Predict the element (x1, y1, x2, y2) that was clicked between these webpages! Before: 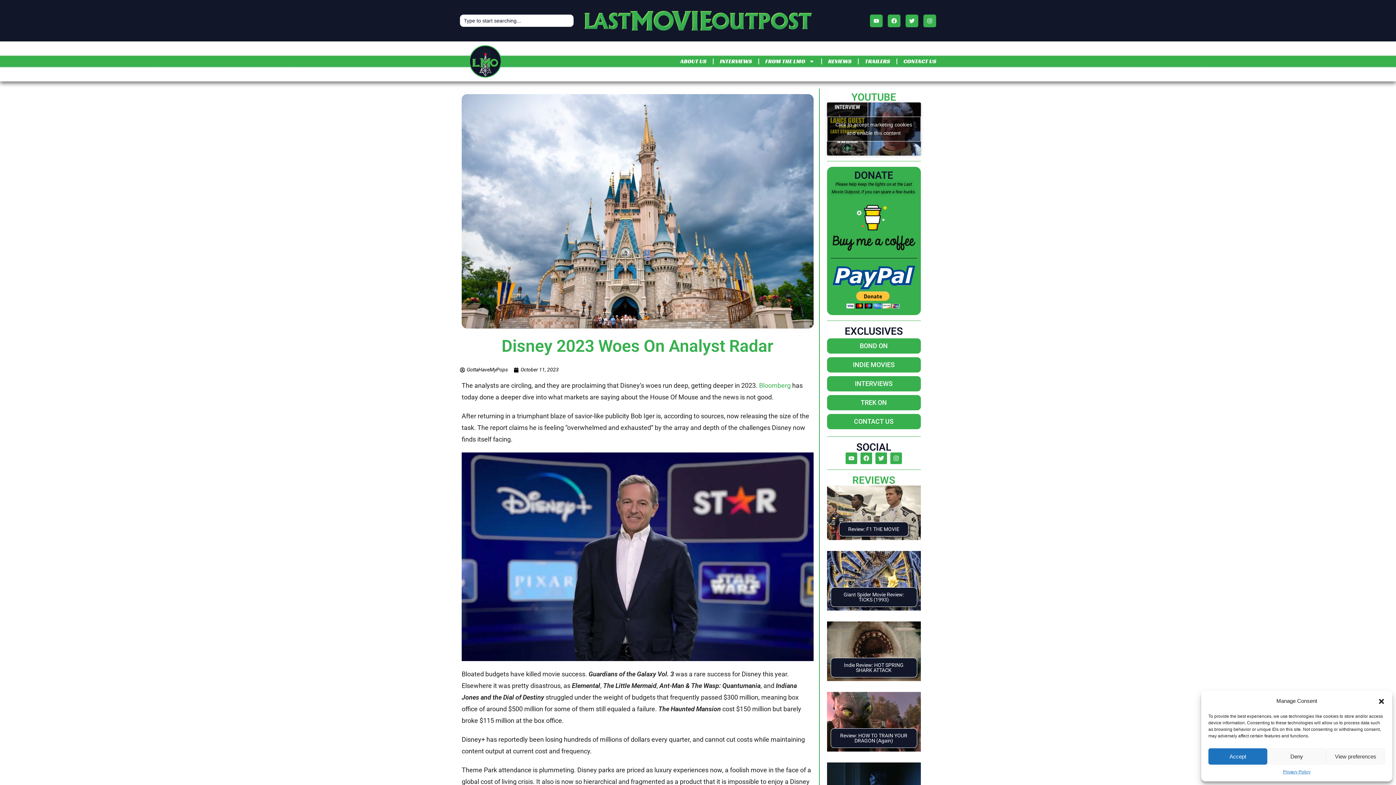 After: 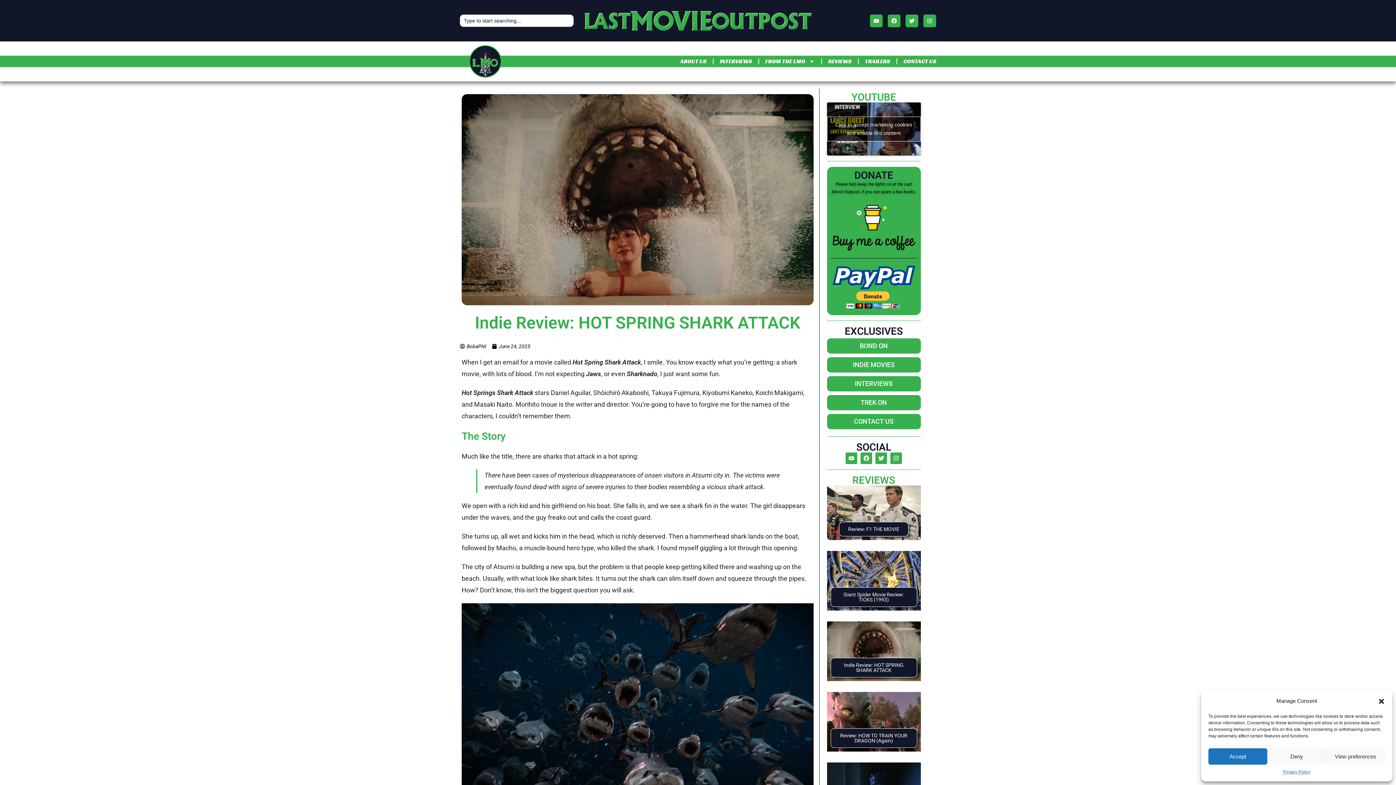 Action: bbox: (827, 621, 920, 681) label: Indie Review: HOT SPRING SHARK ATTACK